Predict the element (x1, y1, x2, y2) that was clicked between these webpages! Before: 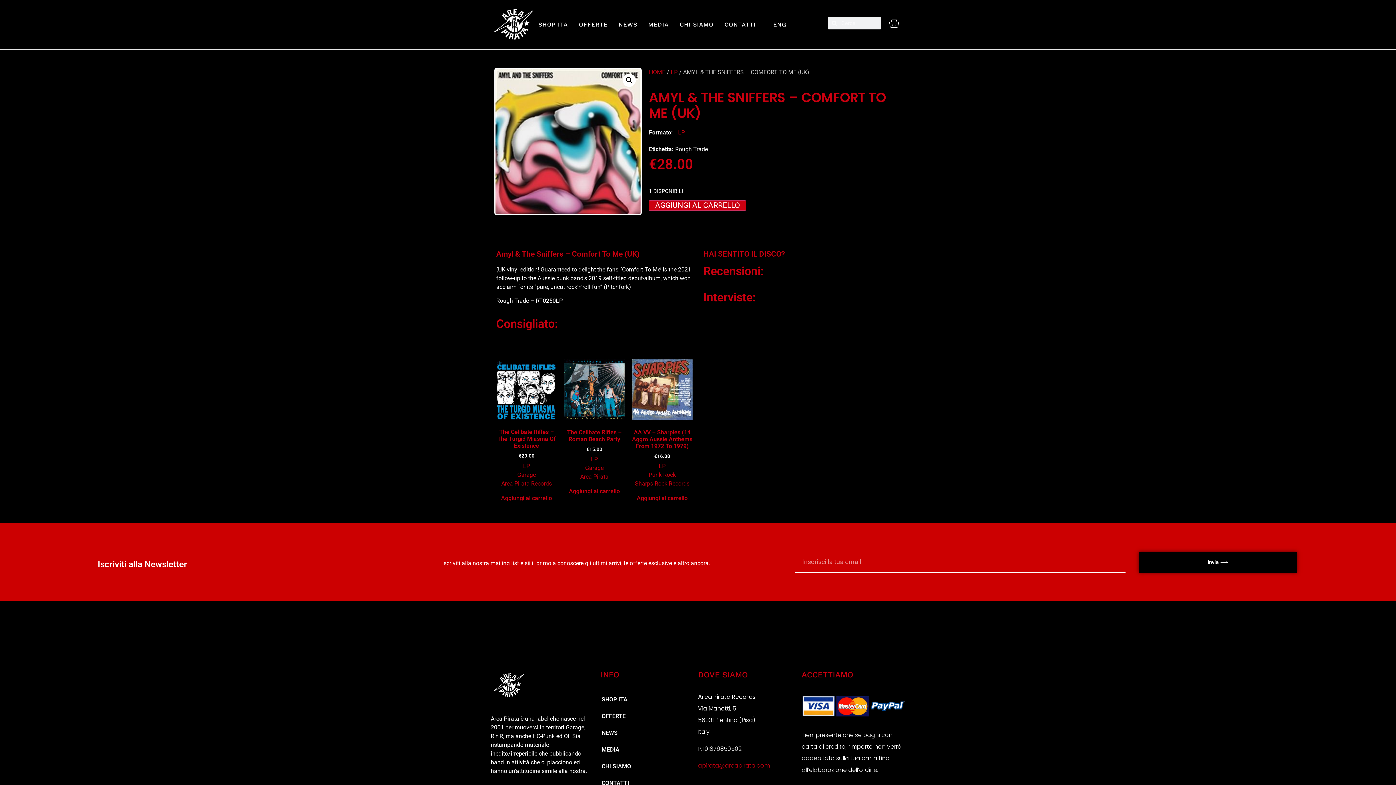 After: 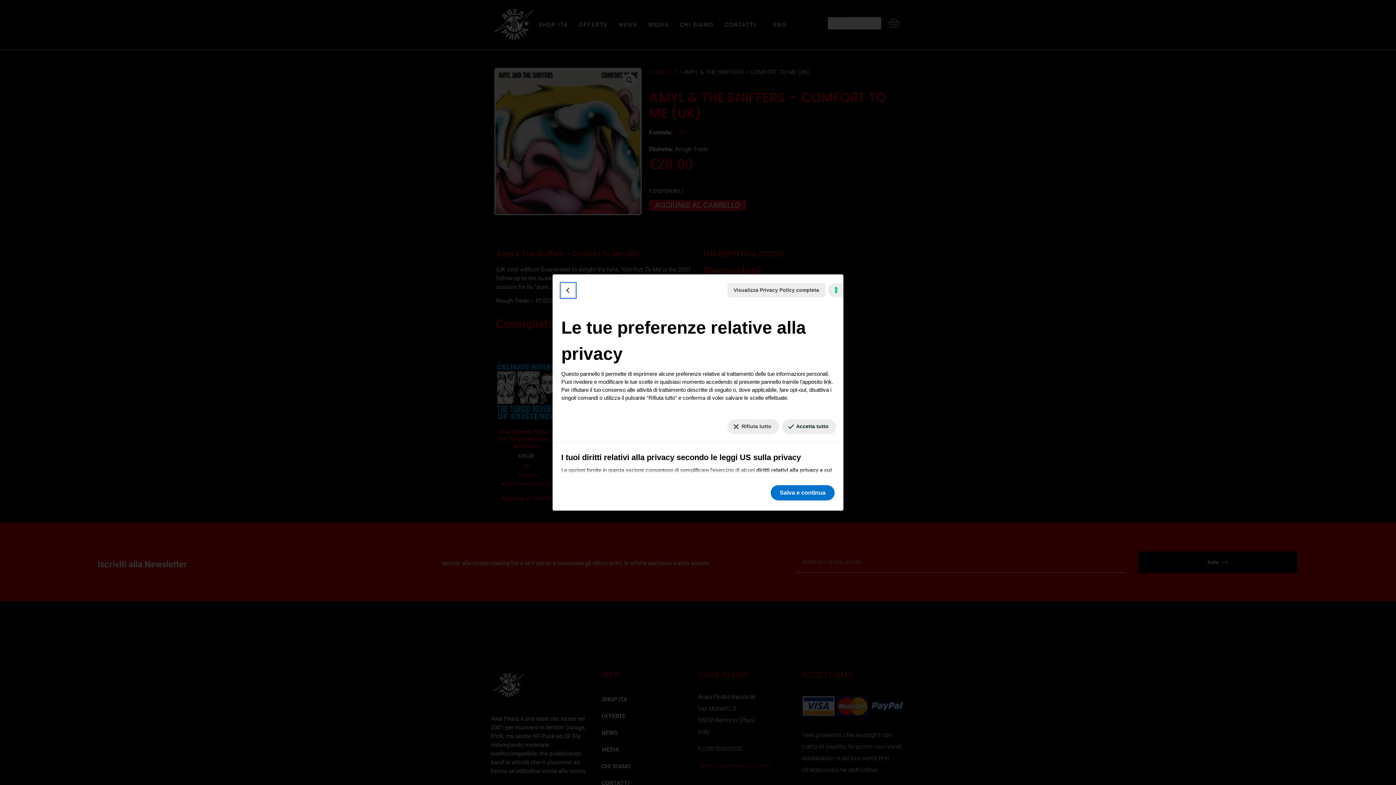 Action: label: Le tue preferenze relative al consenso per le tecnologie di tracciamento bbox: (1378, 773, 1390, 779)